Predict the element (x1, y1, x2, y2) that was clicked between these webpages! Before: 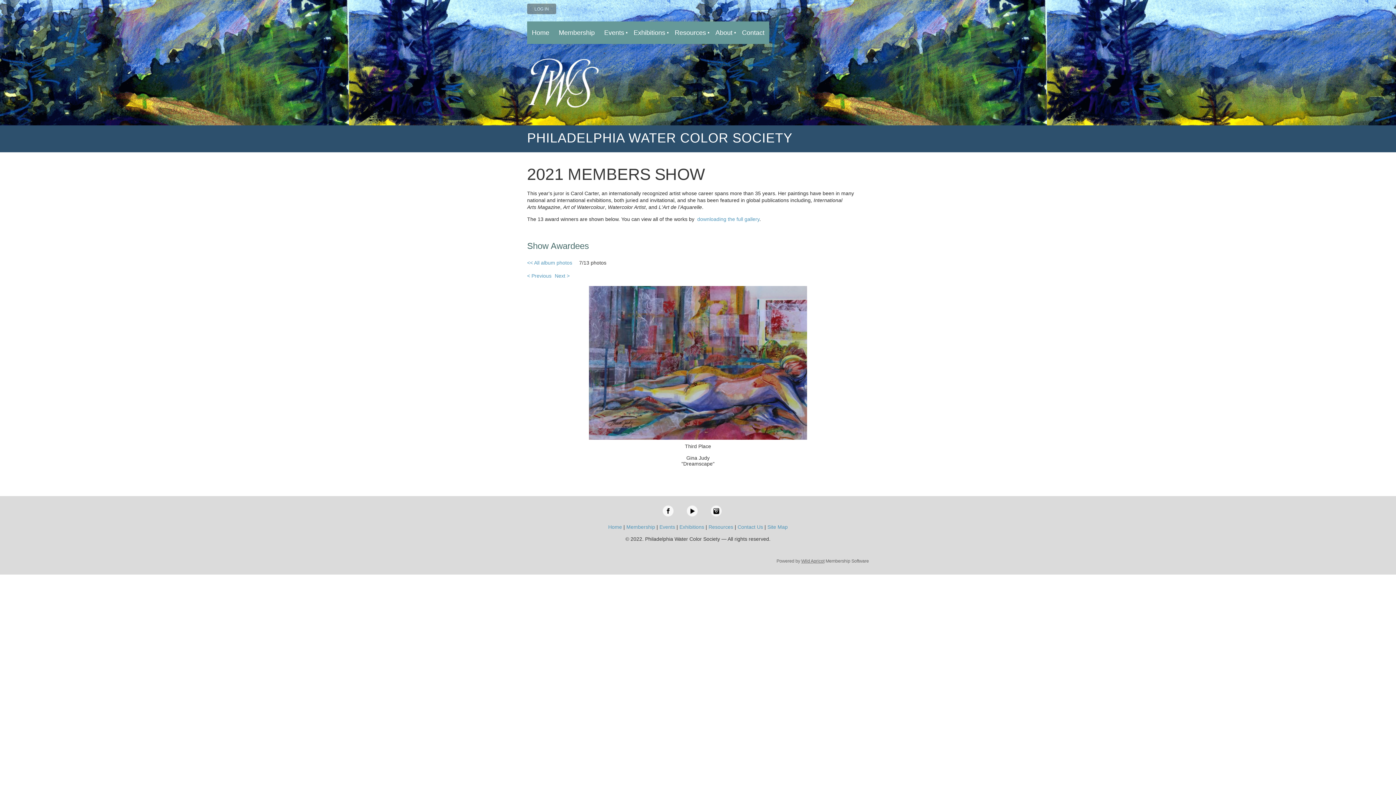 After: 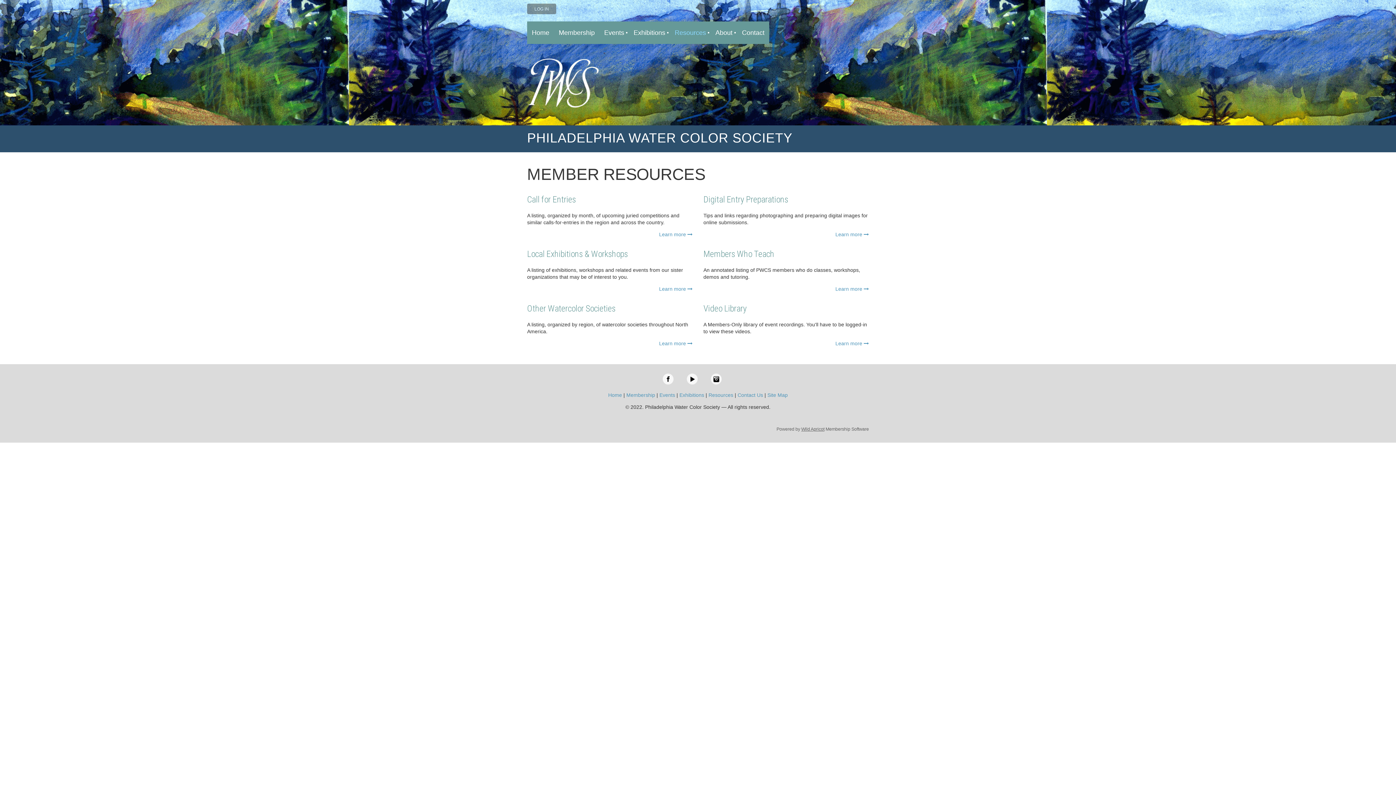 Action: bbox: (670, 21, 710, 44) label: Resources